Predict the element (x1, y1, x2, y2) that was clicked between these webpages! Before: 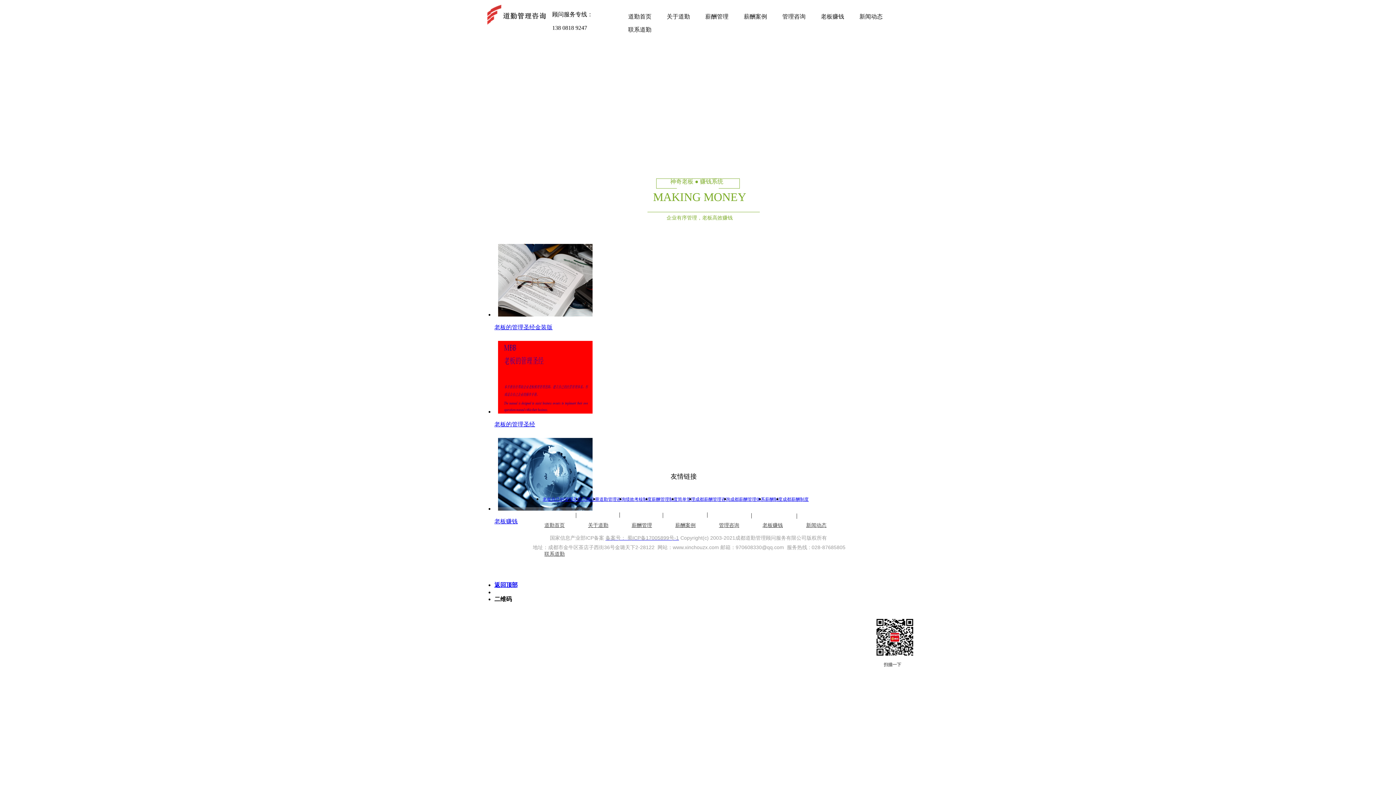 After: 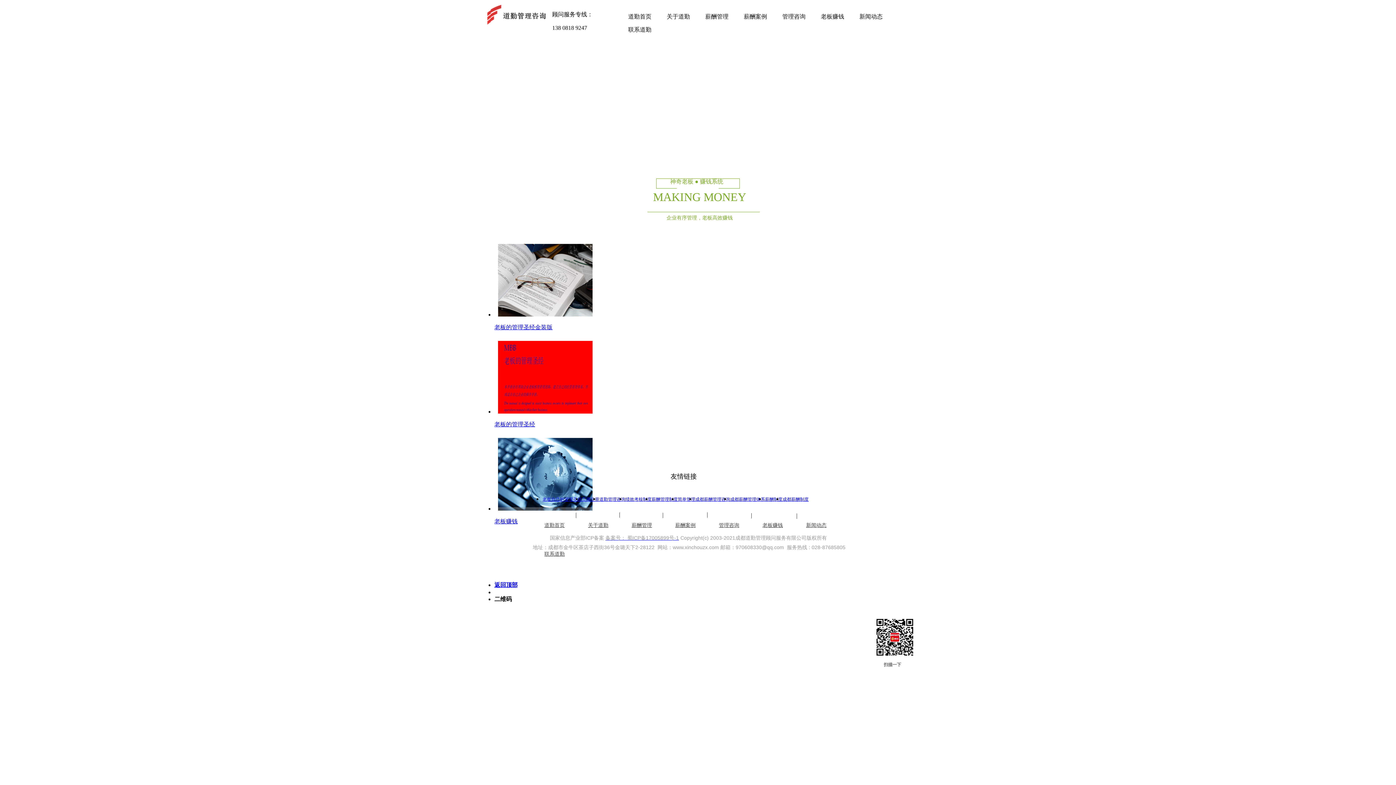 Action: label: 道勤管理咨询 bbox: (599, 497, 625, 502)